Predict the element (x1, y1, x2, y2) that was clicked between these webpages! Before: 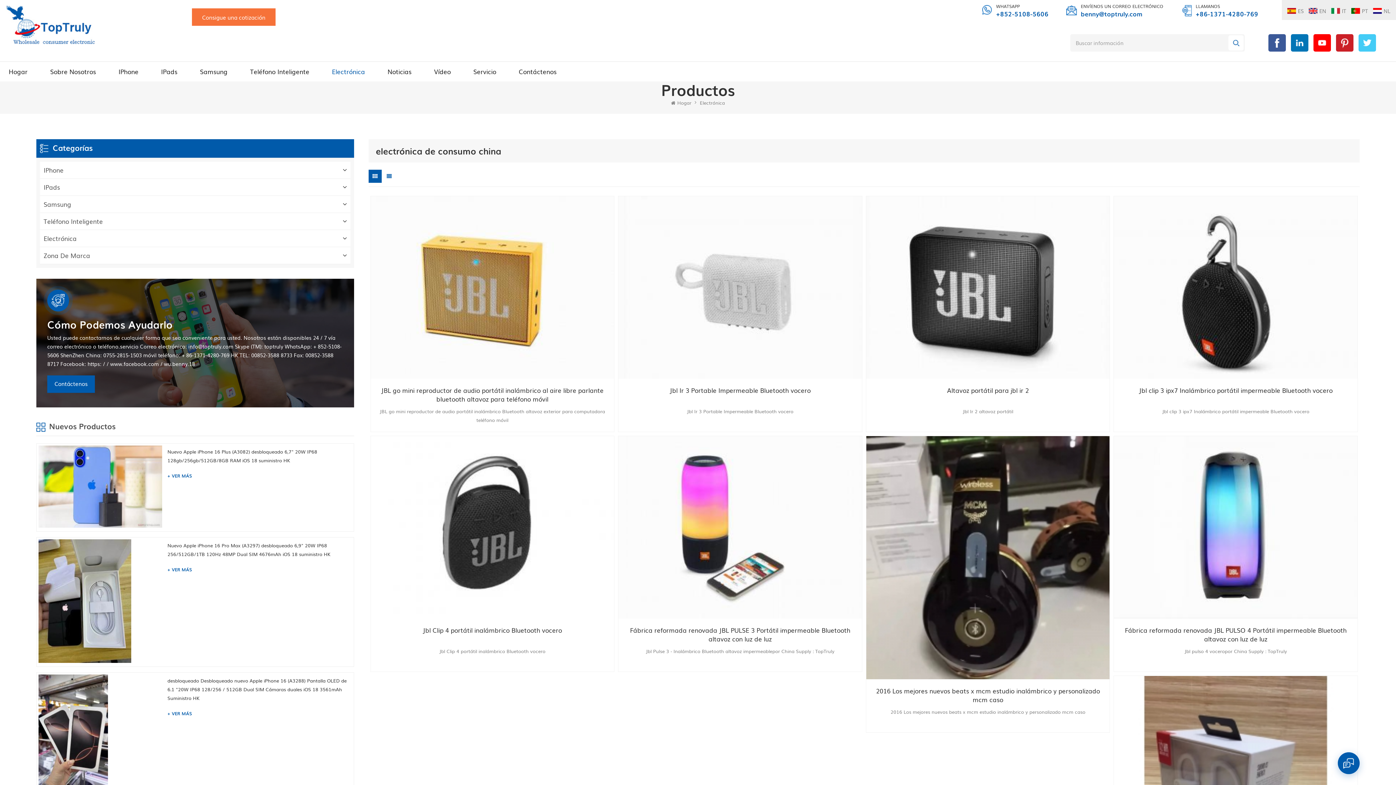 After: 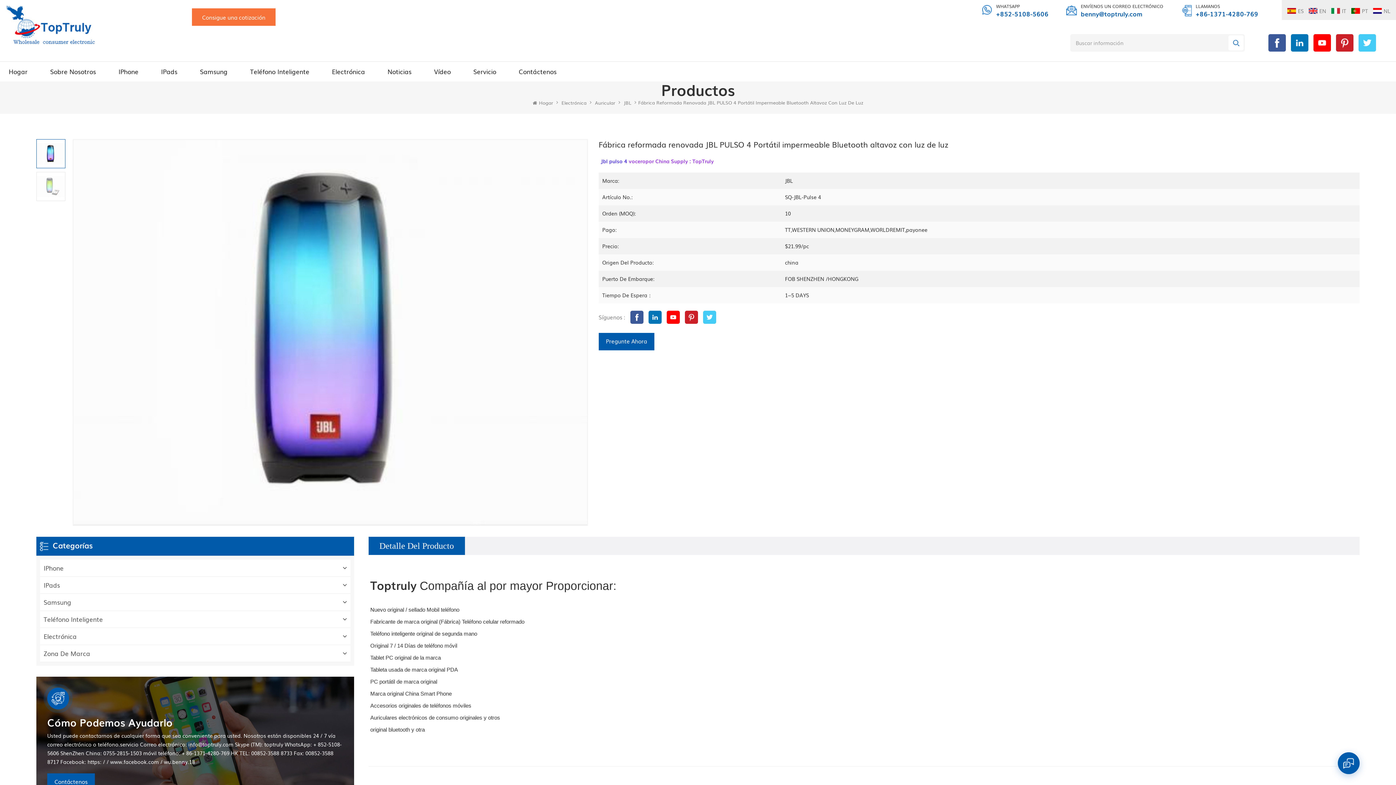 Action: label: Fábrica reformada renovada JBL PULSO 4 Portátil impermeable Bluetooth altavoz con luz de luz bbox: (1117, 626, 1354, 643)